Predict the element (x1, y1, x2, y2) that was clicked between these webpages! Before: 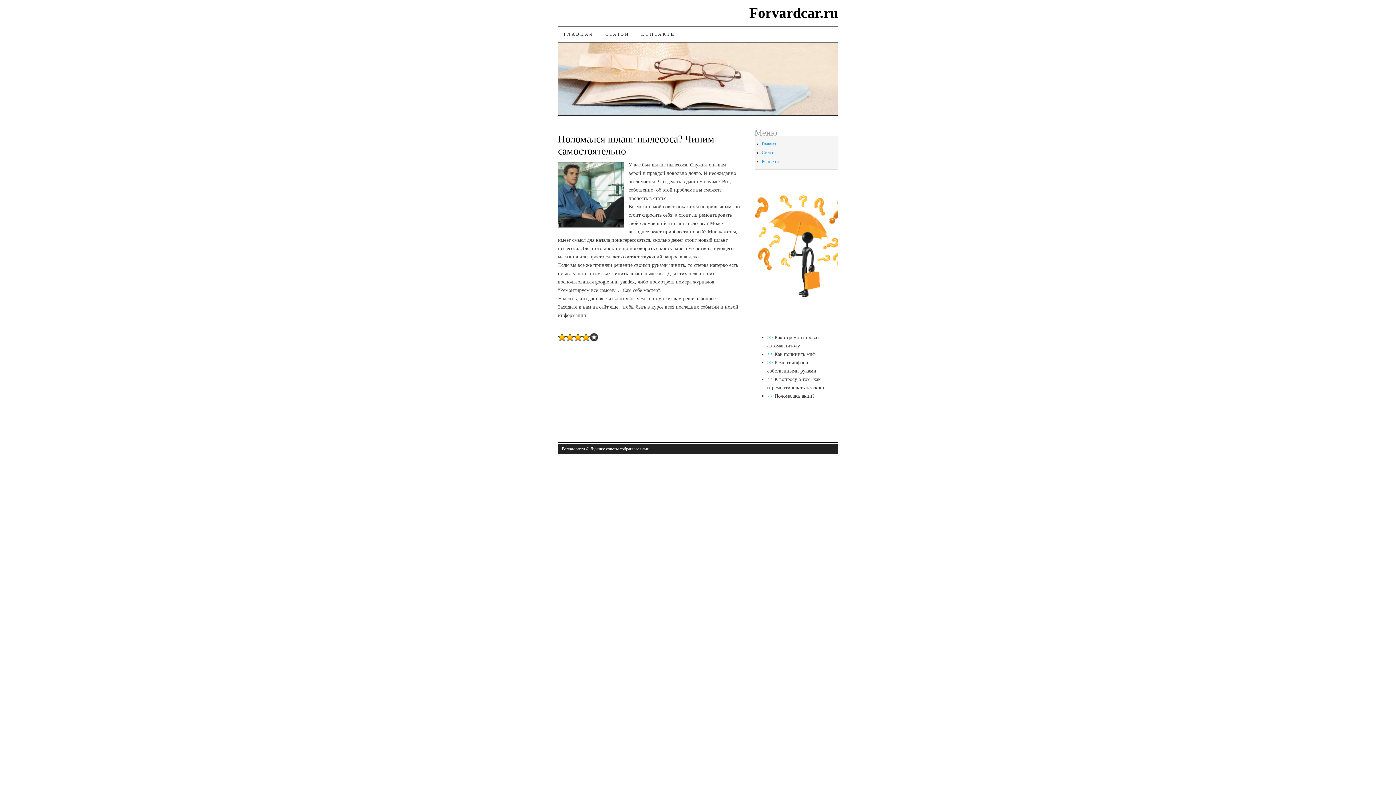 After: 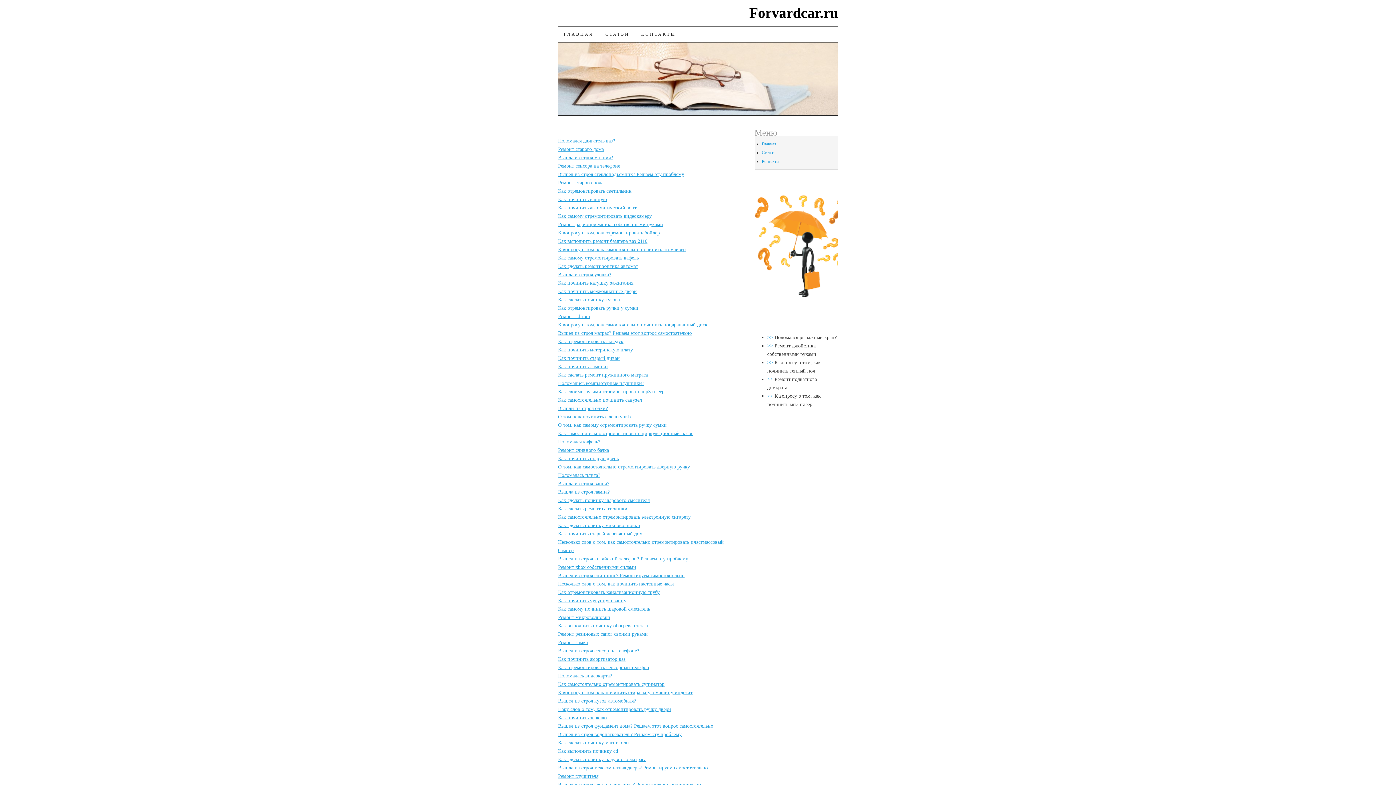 Action: label: СТАТЬИ bbox: (599, 26, 635, 41)